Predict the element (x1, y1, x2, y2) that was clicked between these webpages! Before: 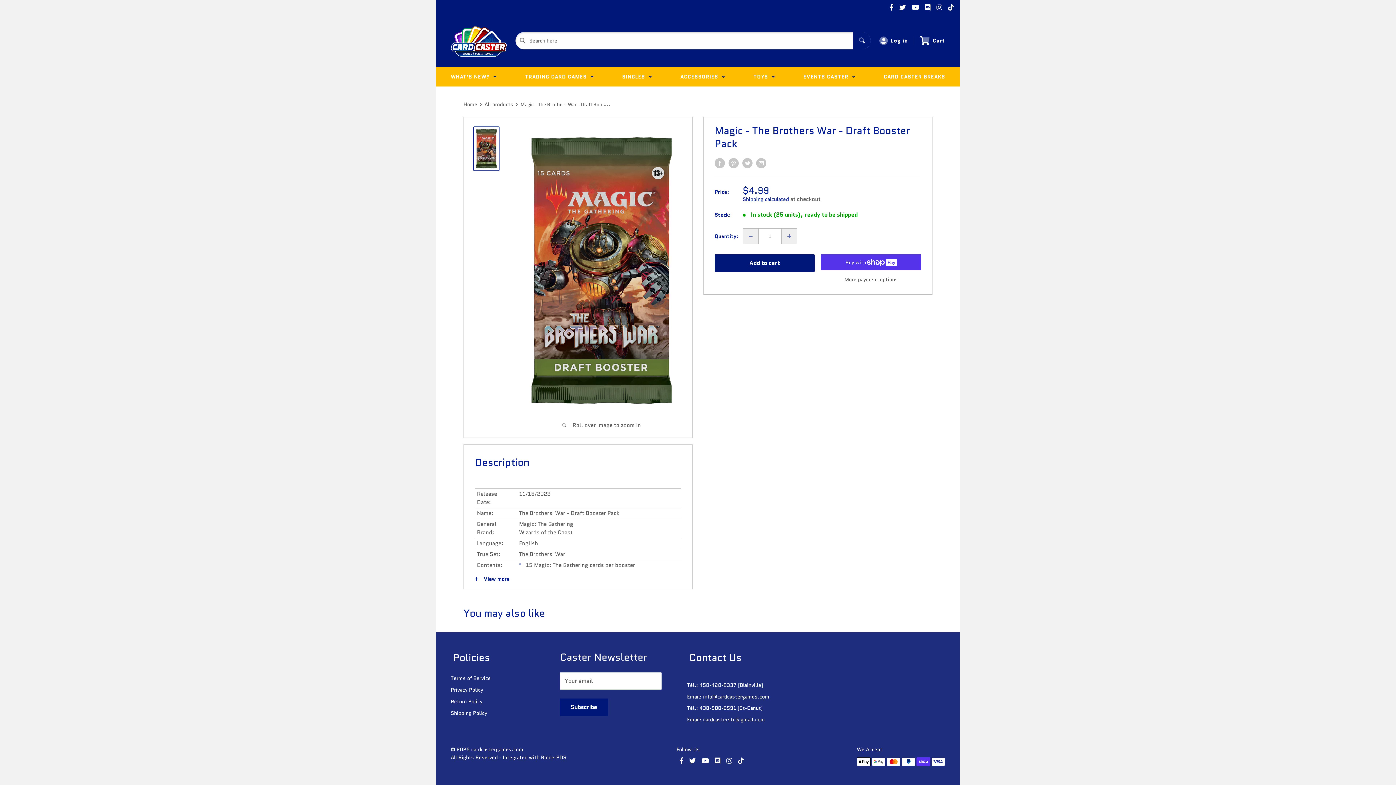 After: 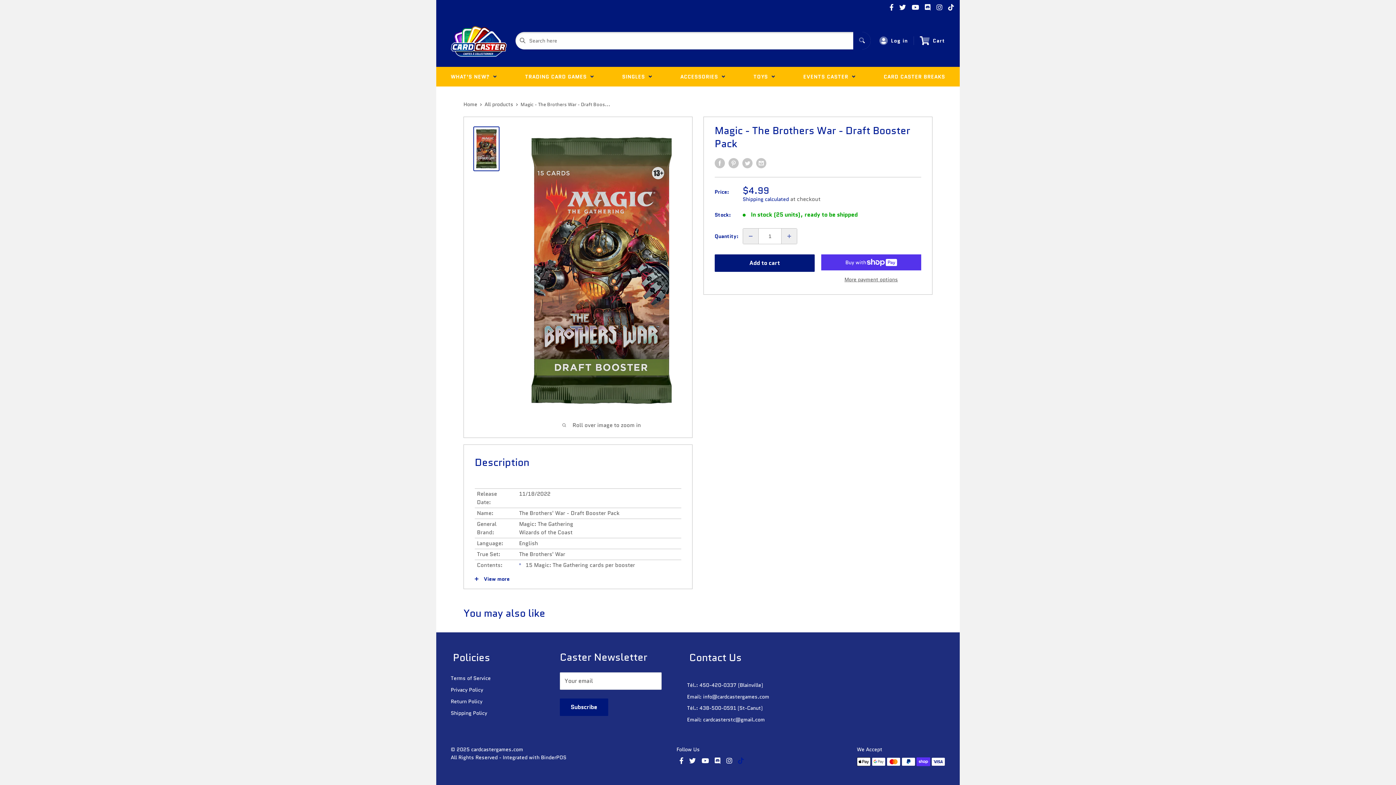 Action: bbox: (735, 756, 746, 766)